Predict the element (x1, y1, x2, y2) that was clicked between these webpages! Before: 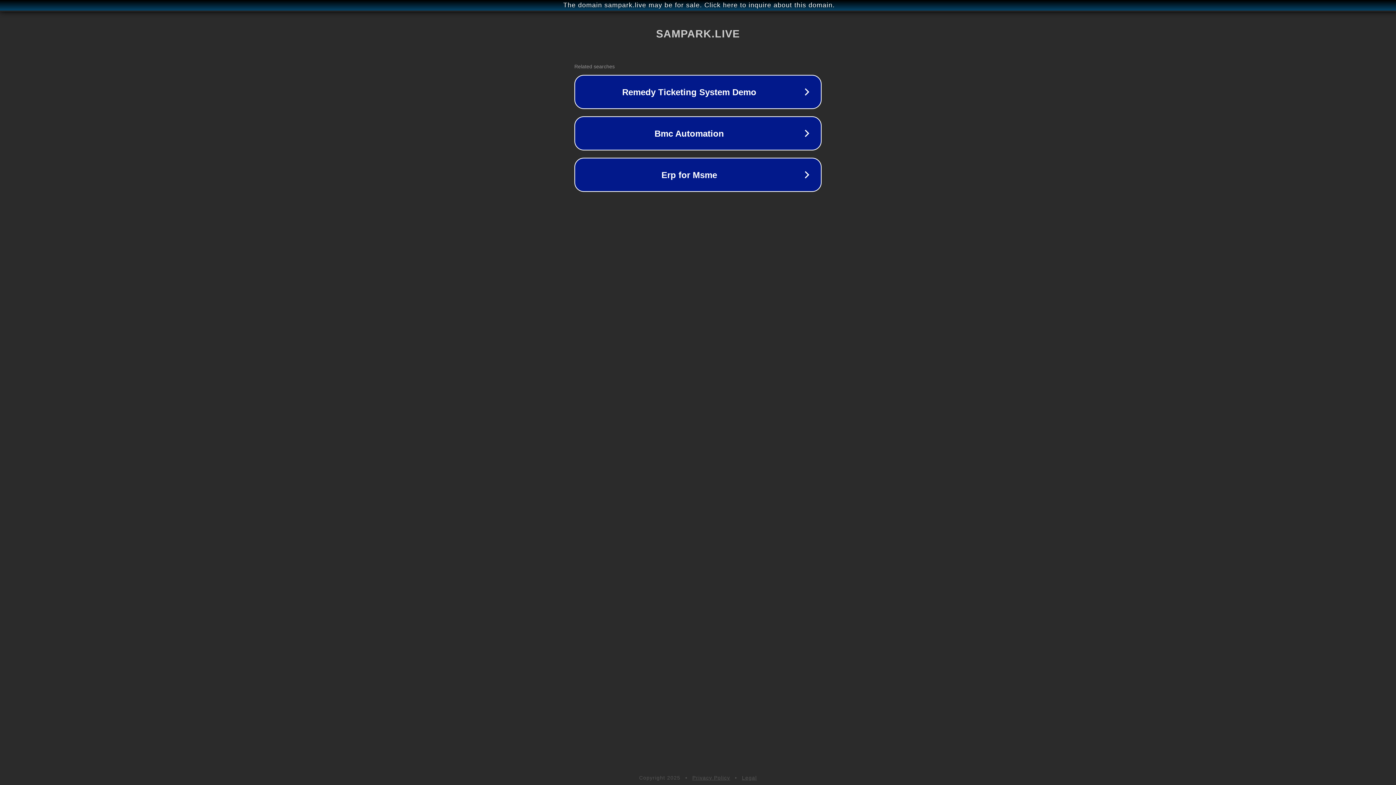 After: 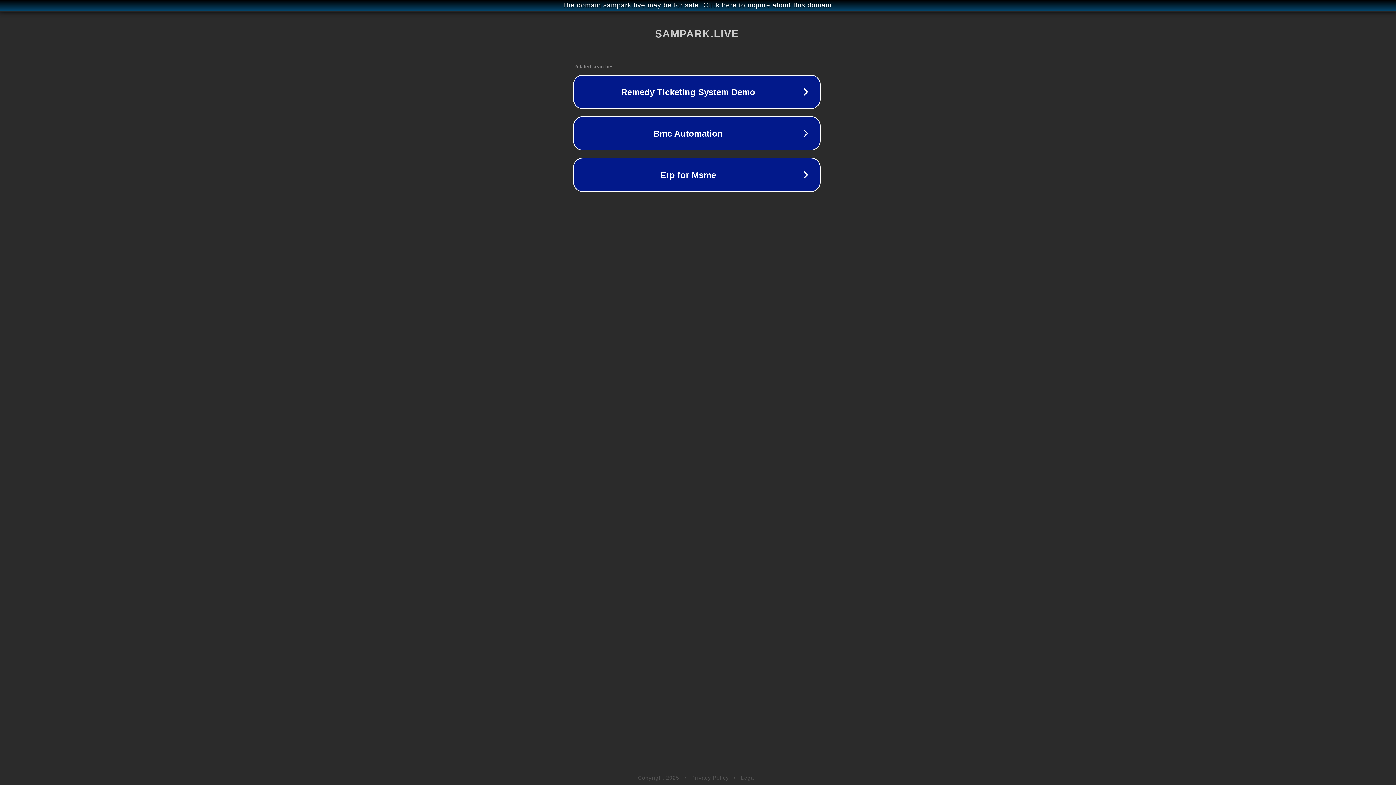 Action: bbox: (1, 1, 1397, 9) label: The domain sampark.live may be for sale. Click here to inquire about this domain.